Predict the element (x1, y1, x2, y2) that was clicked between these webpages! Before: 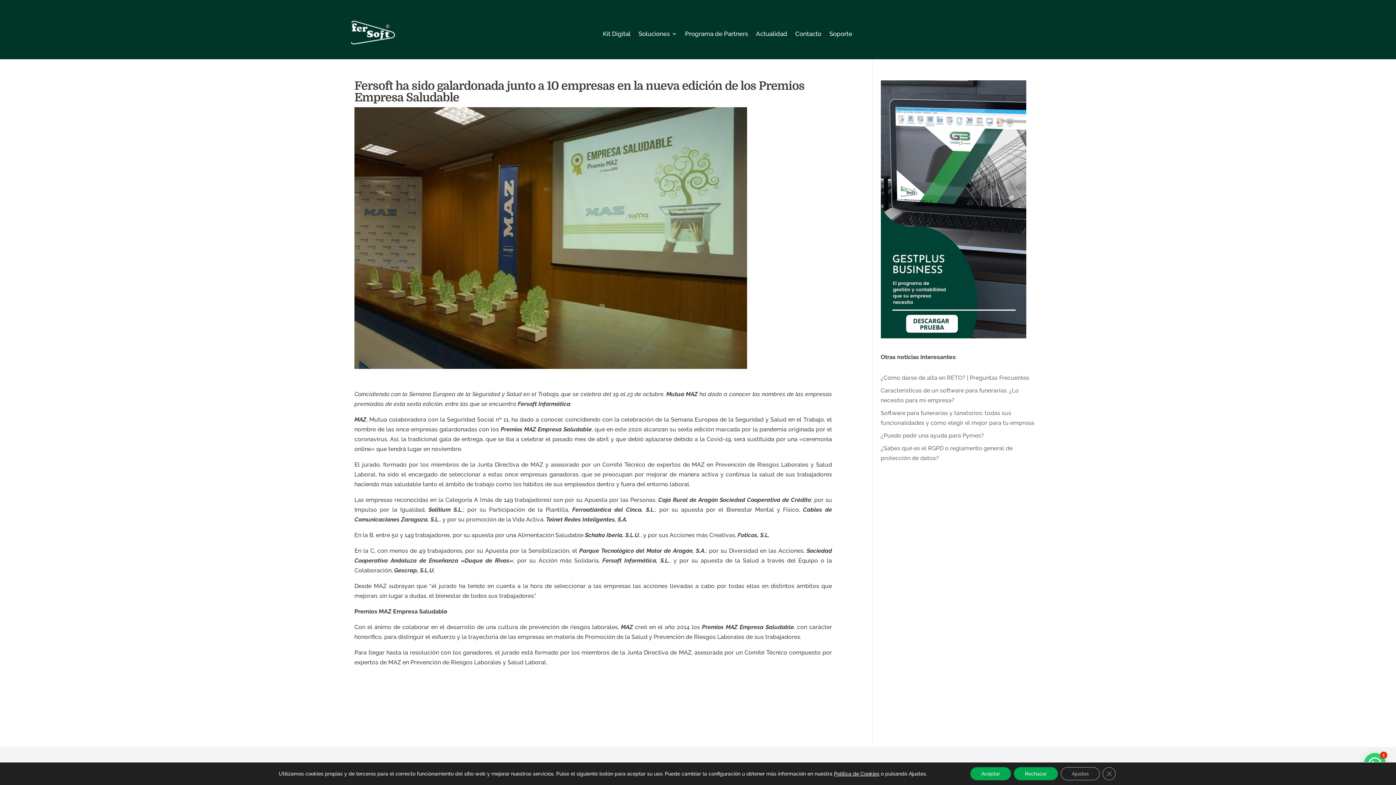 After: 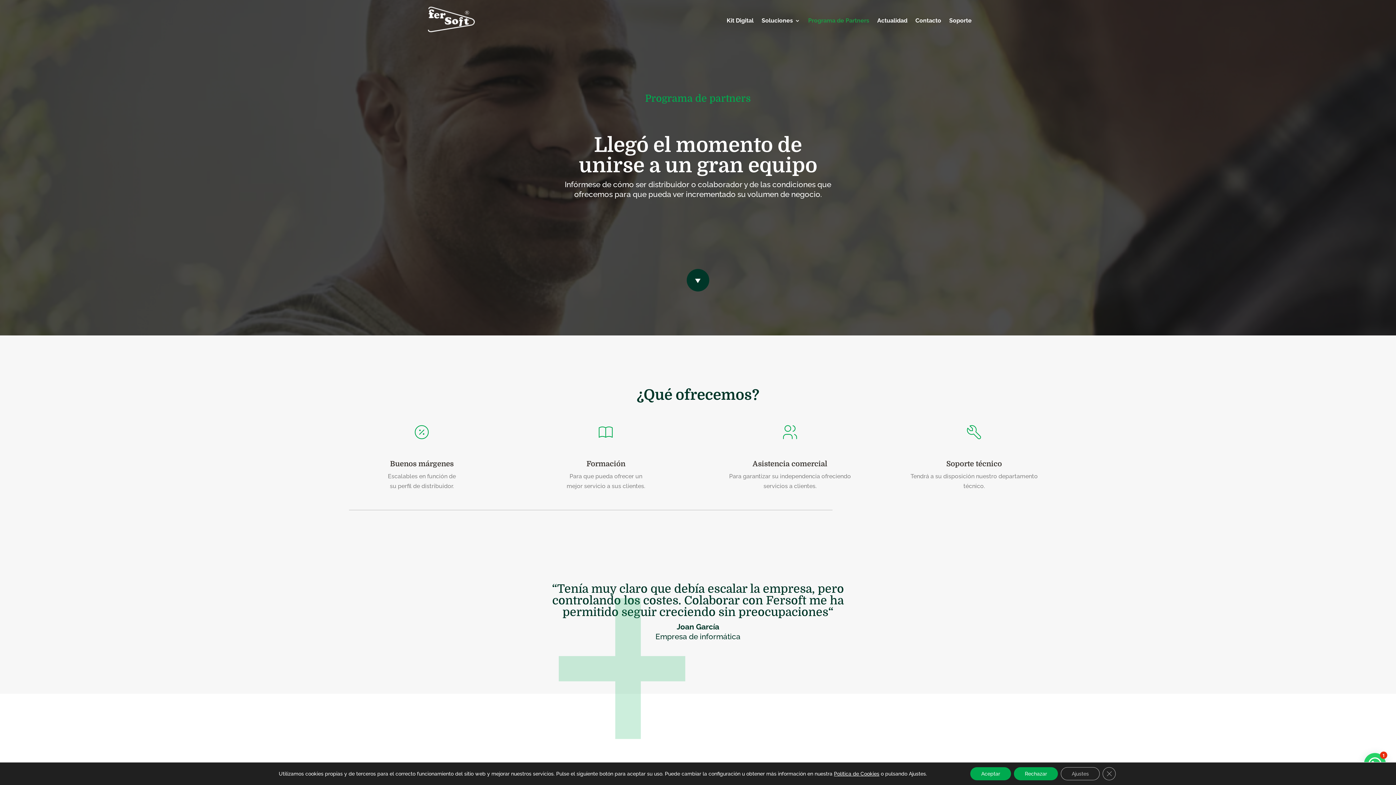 Action: bbox: (685, 19, 748, 48) label: Programa de Partners